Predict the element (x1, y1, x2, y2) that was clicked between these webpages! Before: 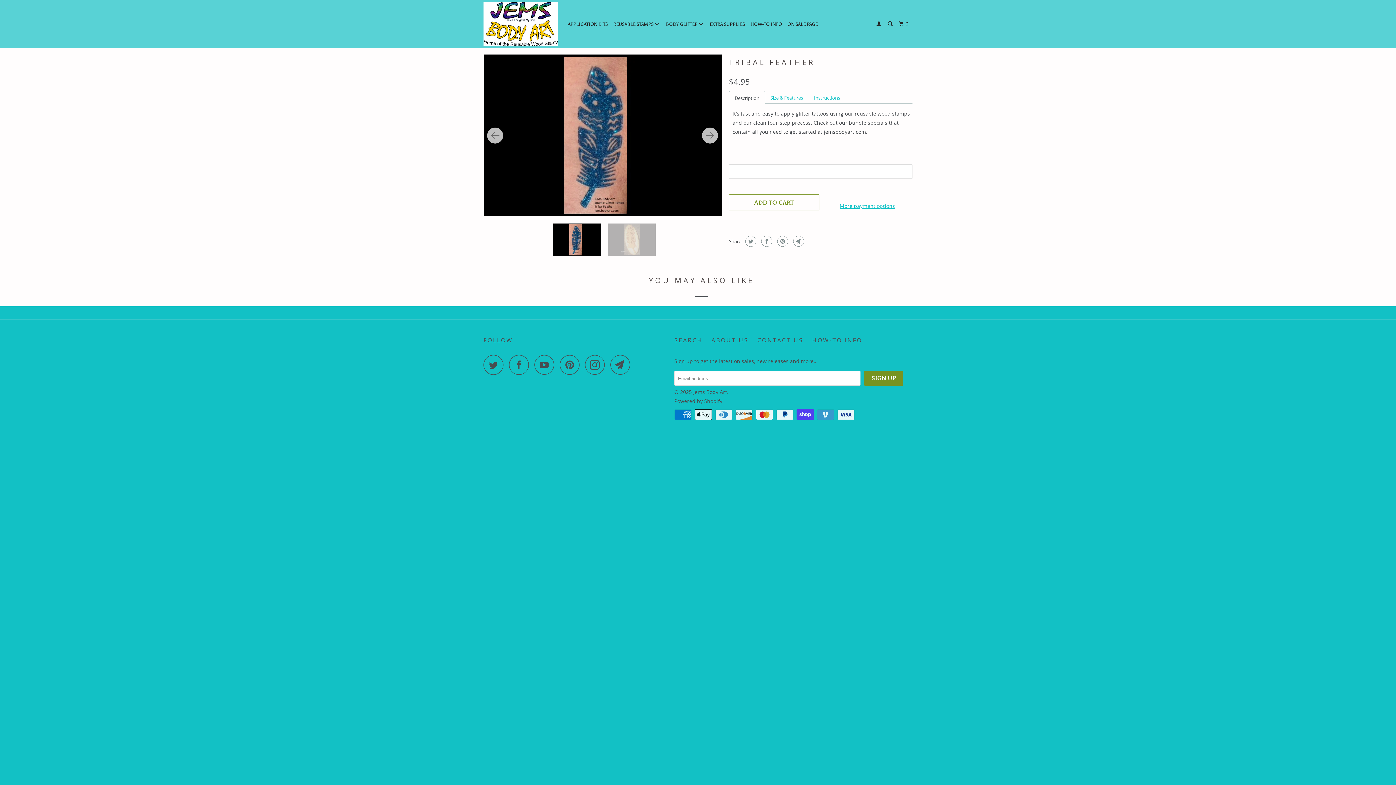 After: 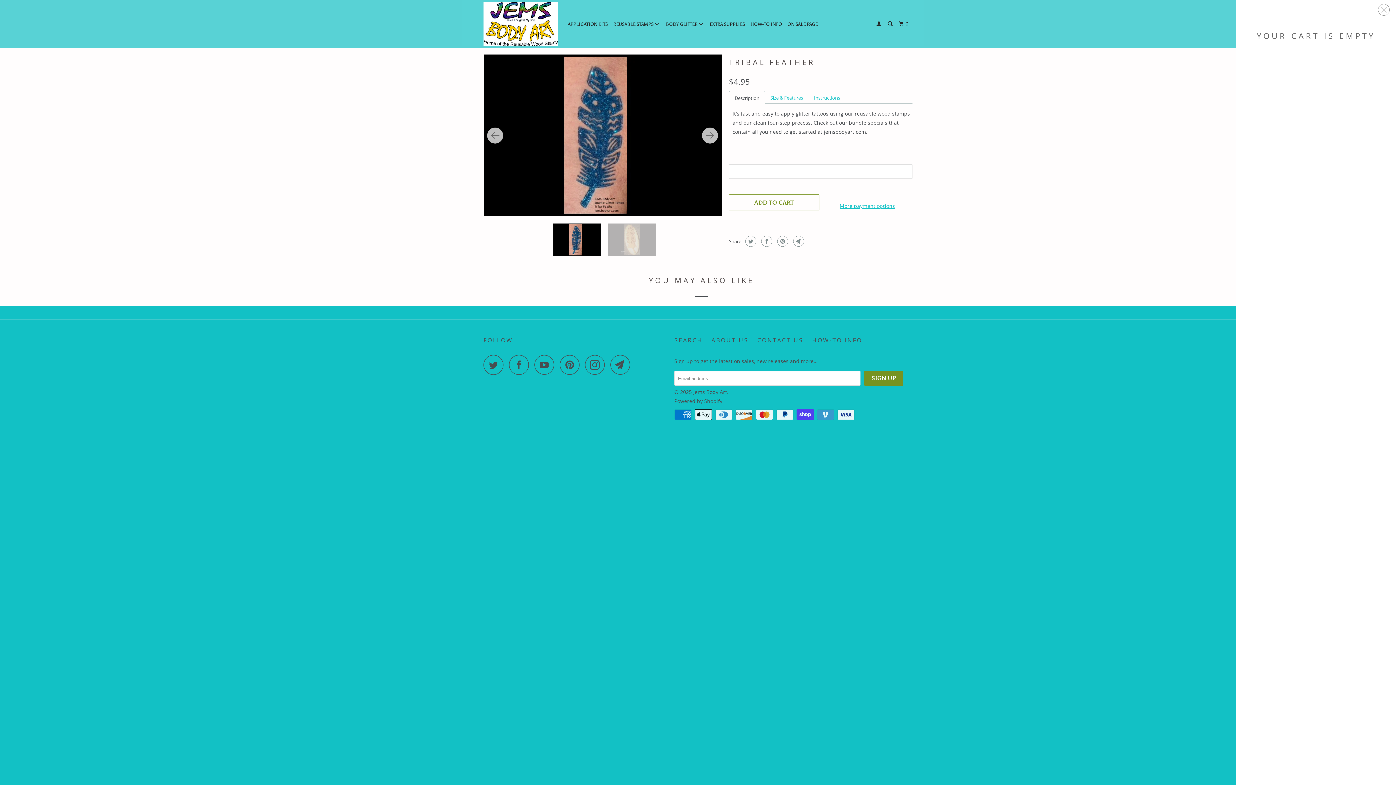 Action: label: 0 bbox: (897, 17, 911, 30)